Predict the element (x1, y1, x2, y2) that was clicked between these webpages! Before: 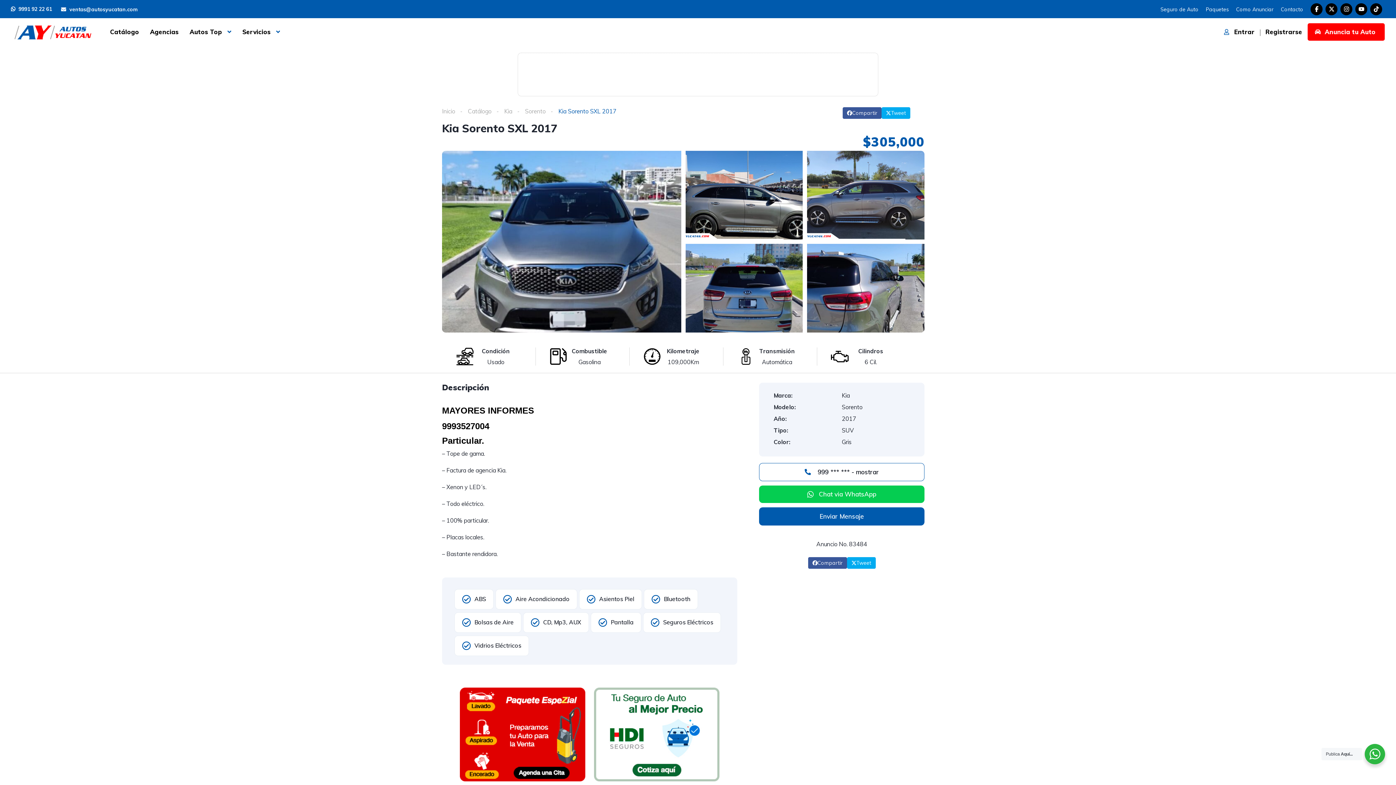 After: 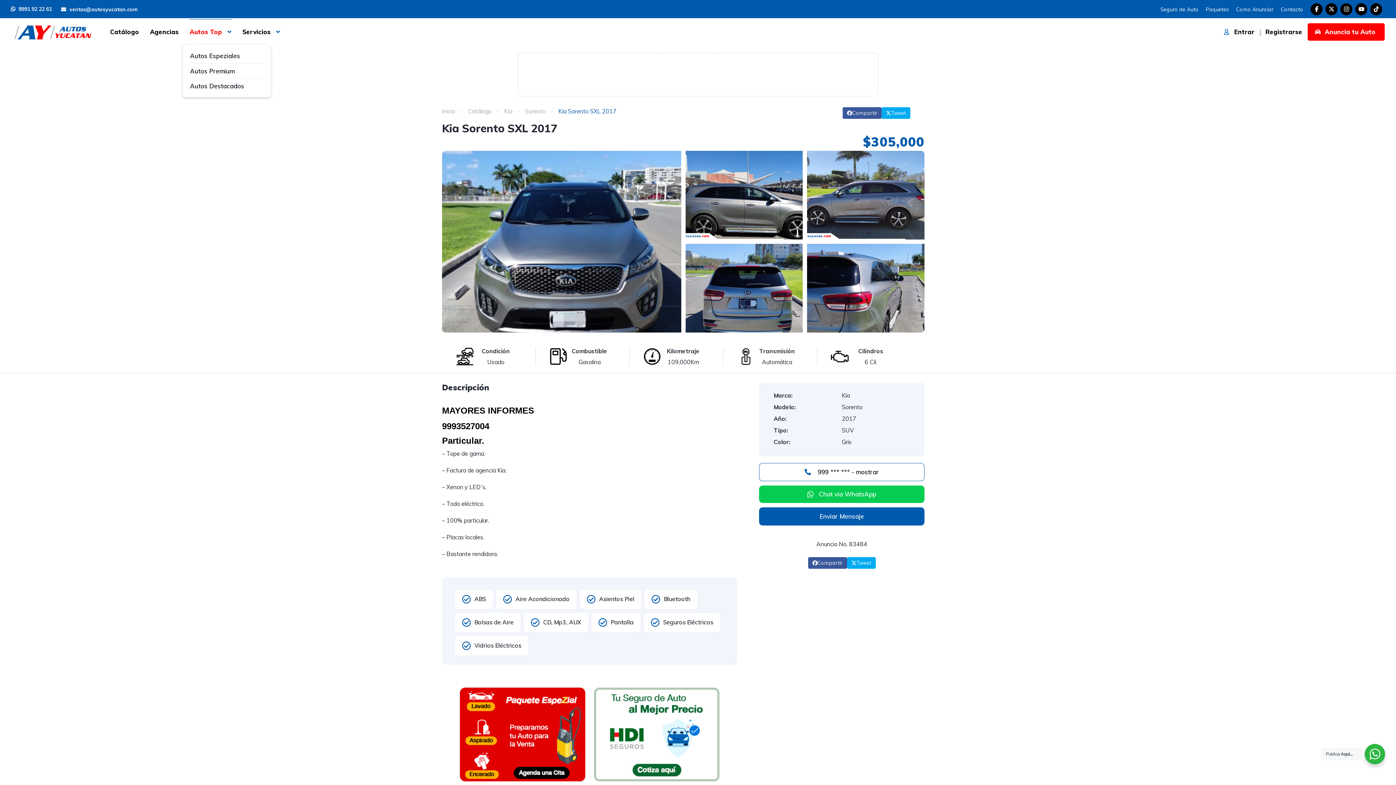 Action: bbox: (189, 18, 231, 44) label: Autos Top